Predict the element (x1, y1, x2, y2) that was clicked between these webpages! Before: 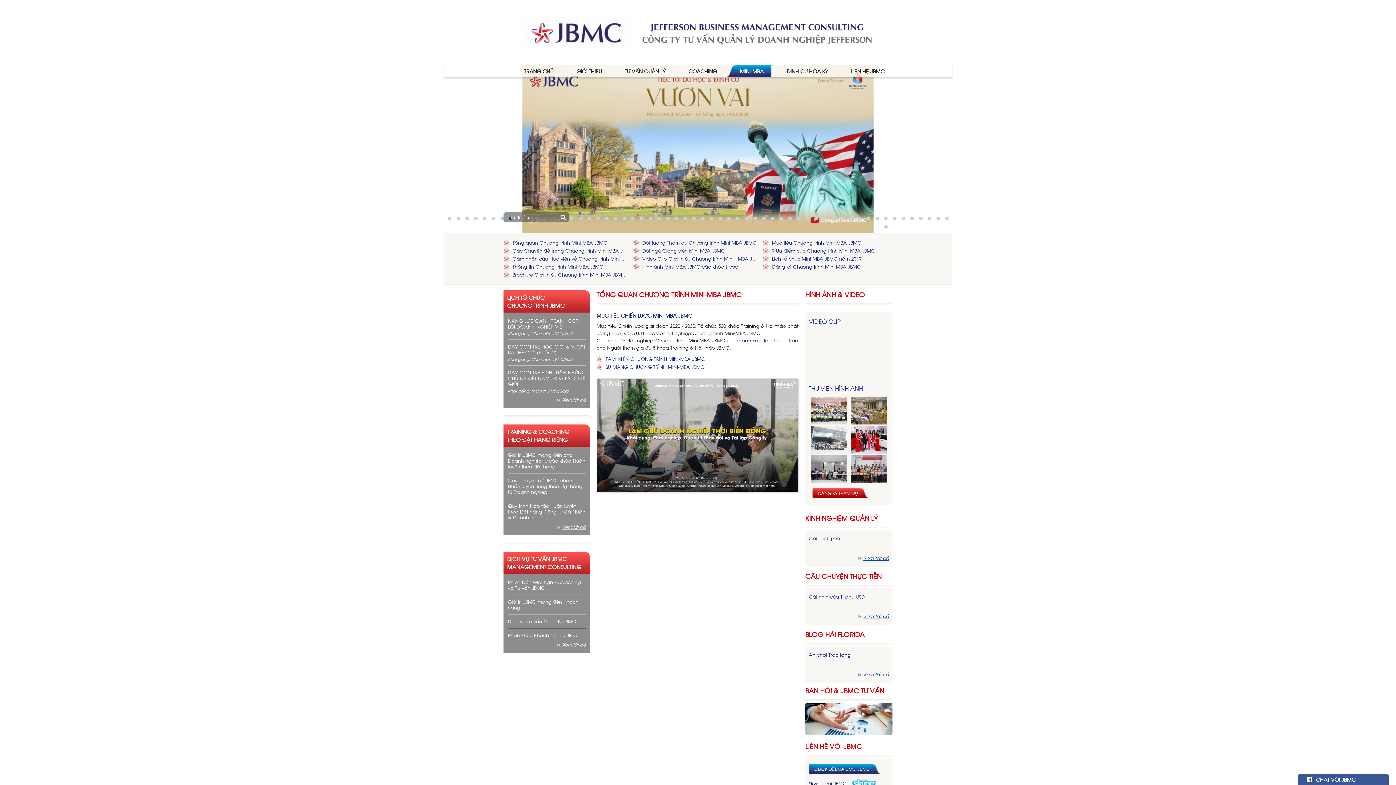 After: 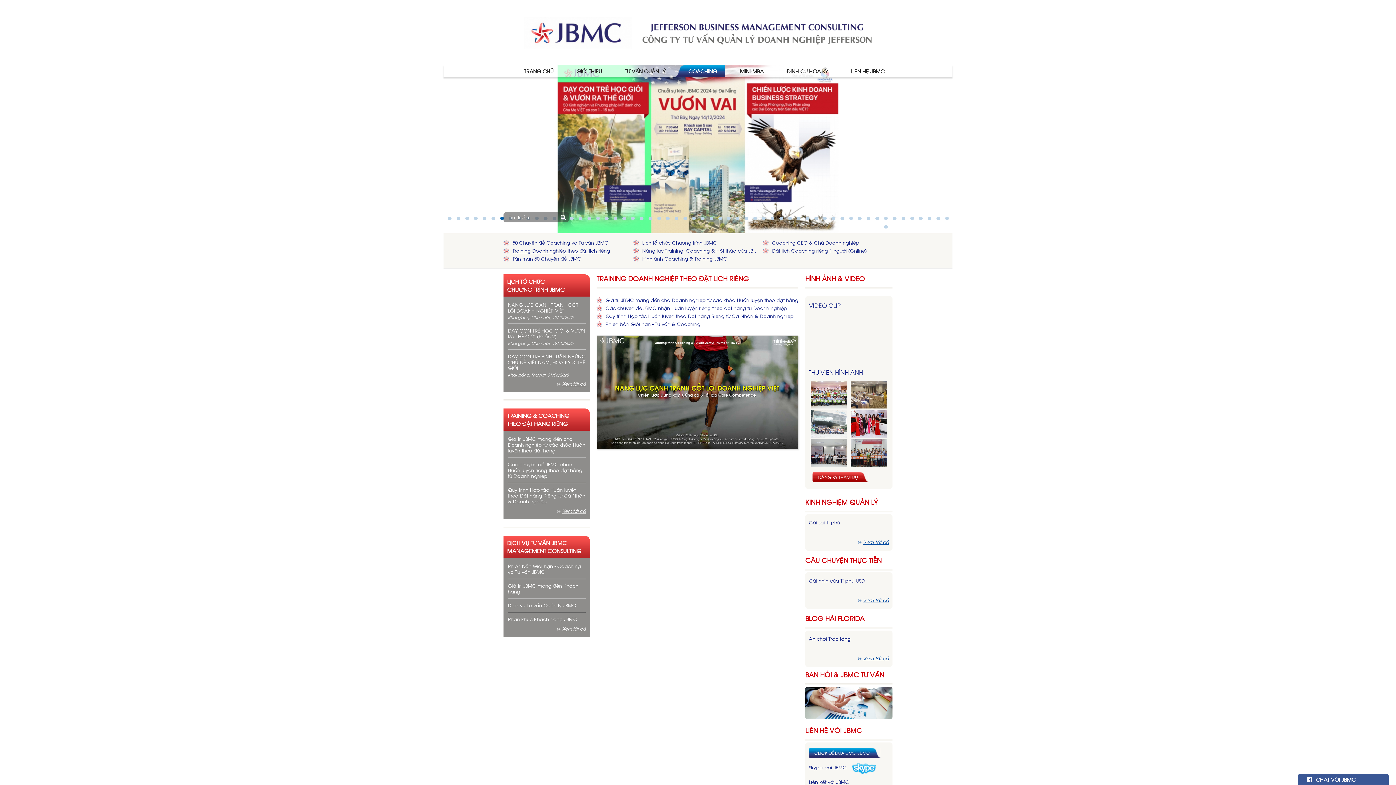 Action: label: Xem tất cả bbox: (557, 524, 585, 530)